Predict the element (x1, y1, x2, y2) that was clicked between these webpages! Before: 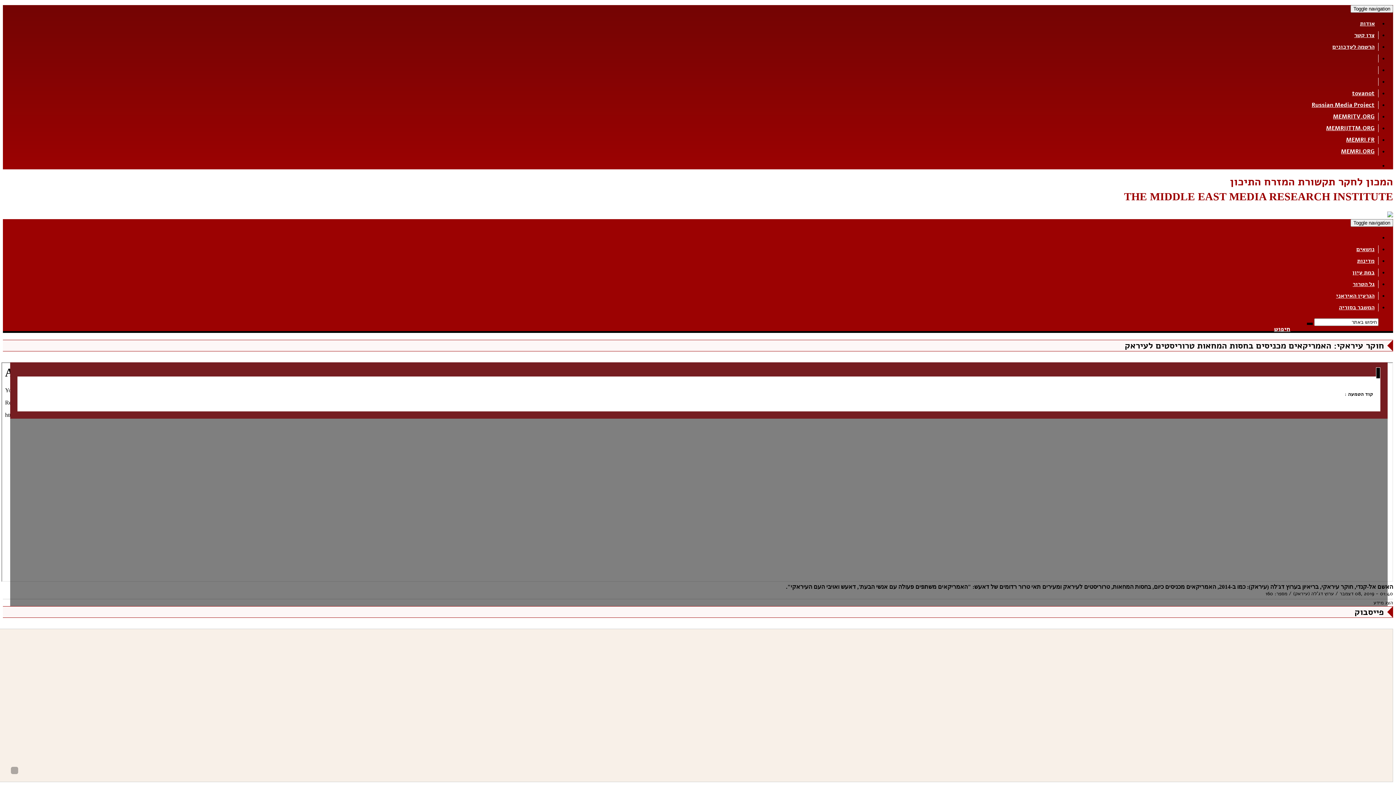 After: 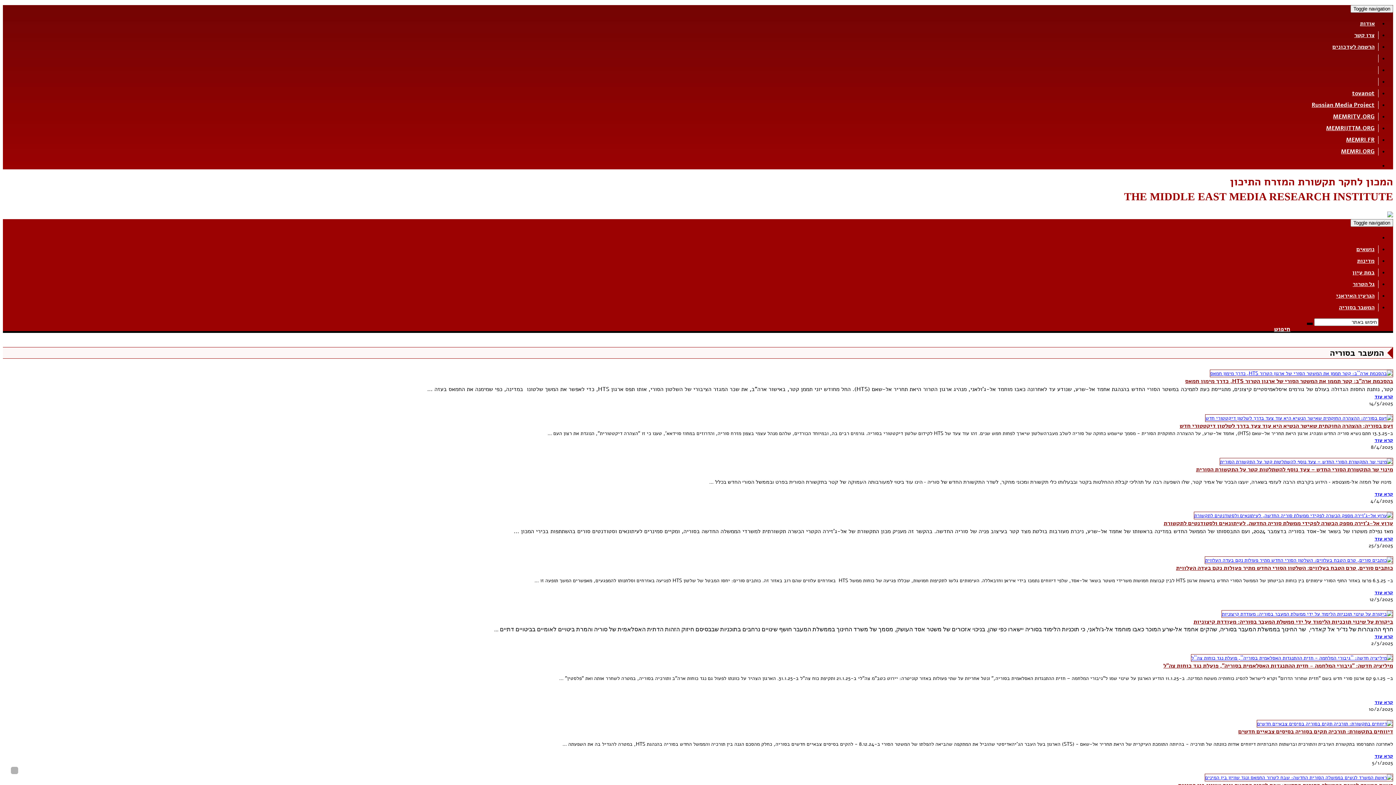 Action: label: המשבר בסוריה
 bbox: (1335, 303, 1378, 311)